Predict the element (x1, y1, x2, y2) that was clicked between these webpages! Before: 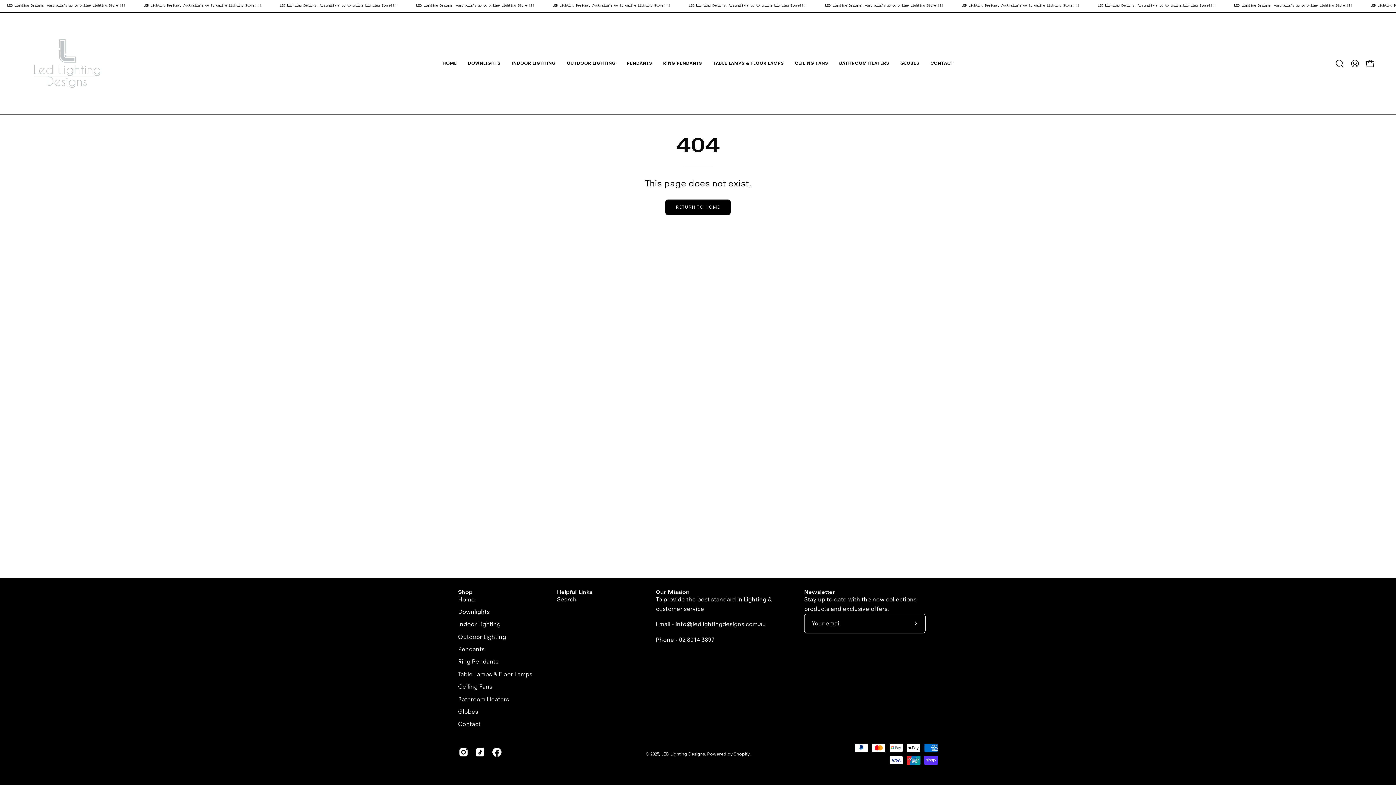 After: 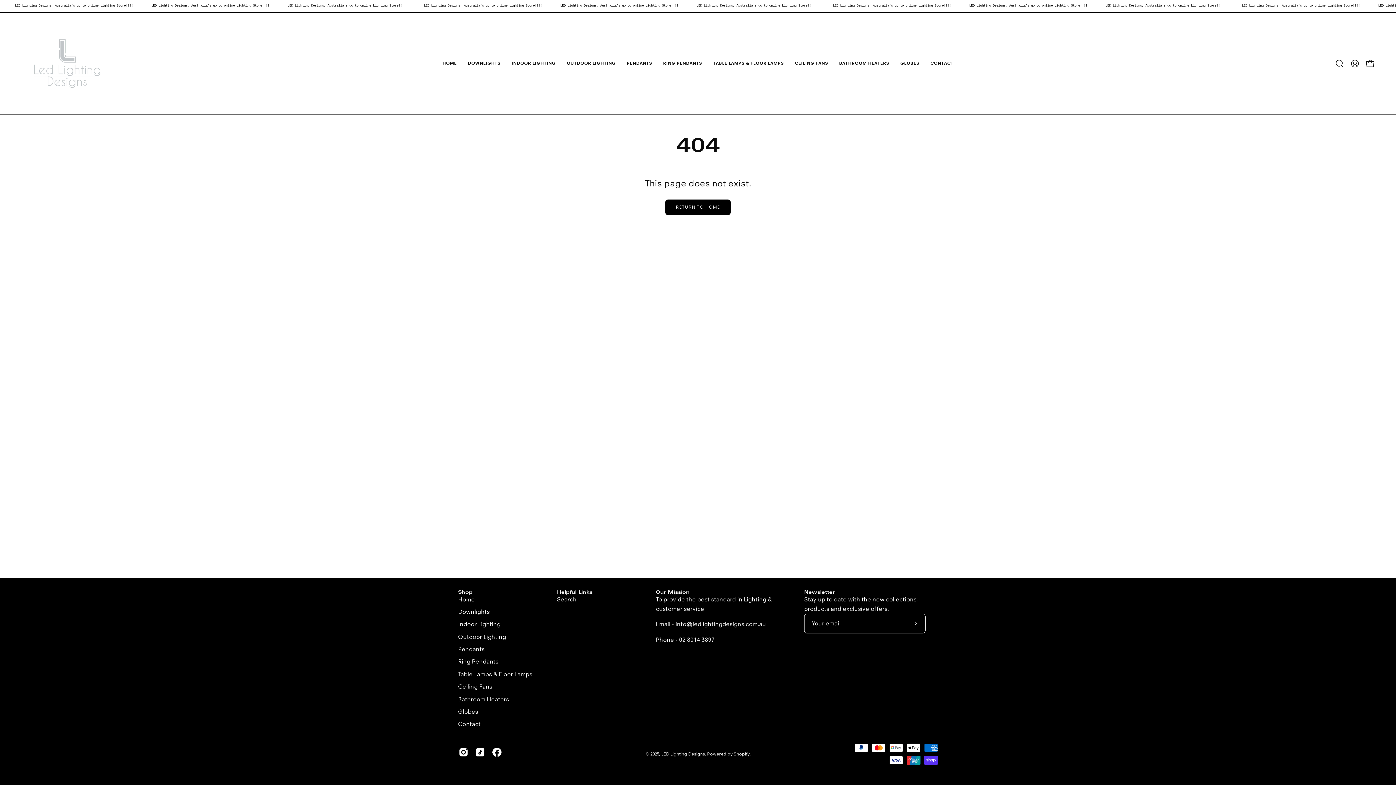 Action: bbox: (557, 589, 592, 595) label: Helpful Links